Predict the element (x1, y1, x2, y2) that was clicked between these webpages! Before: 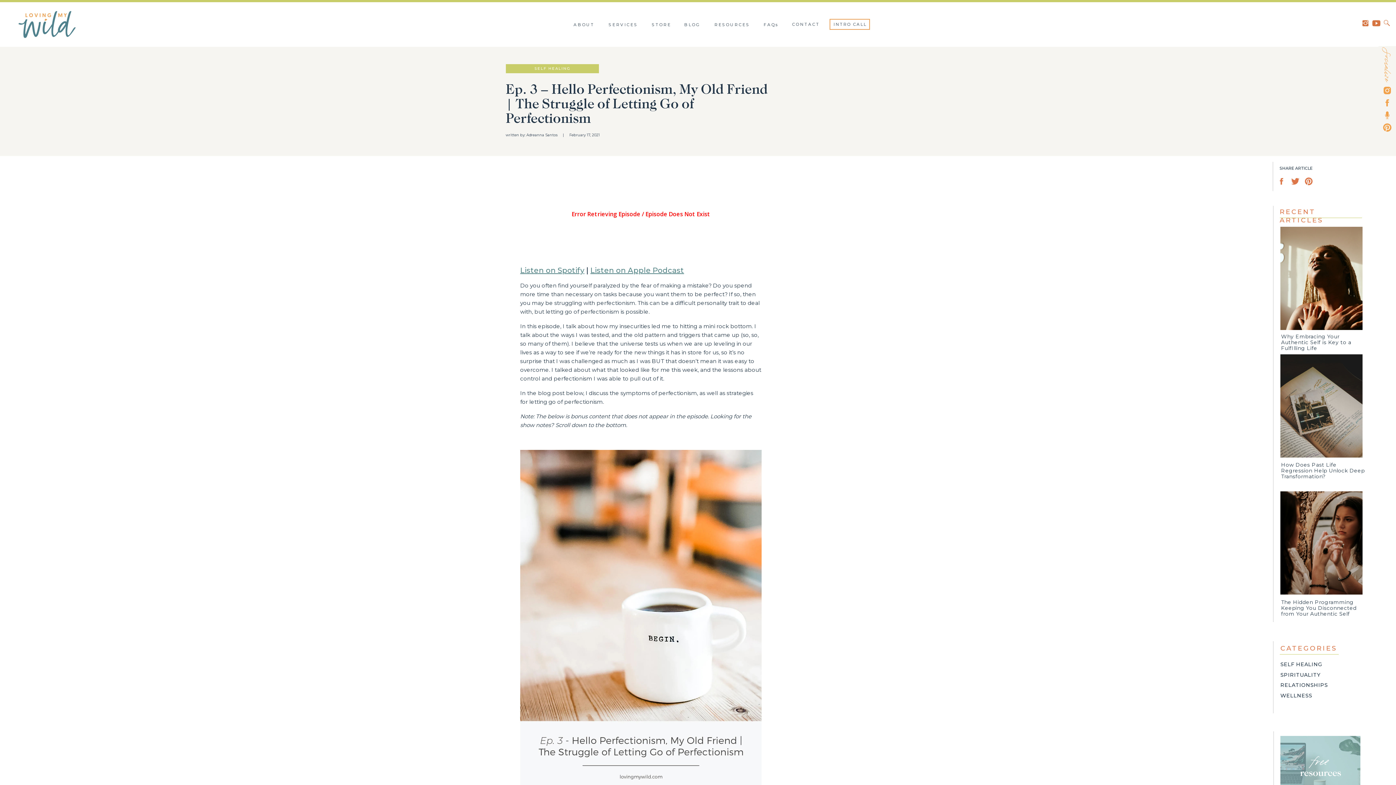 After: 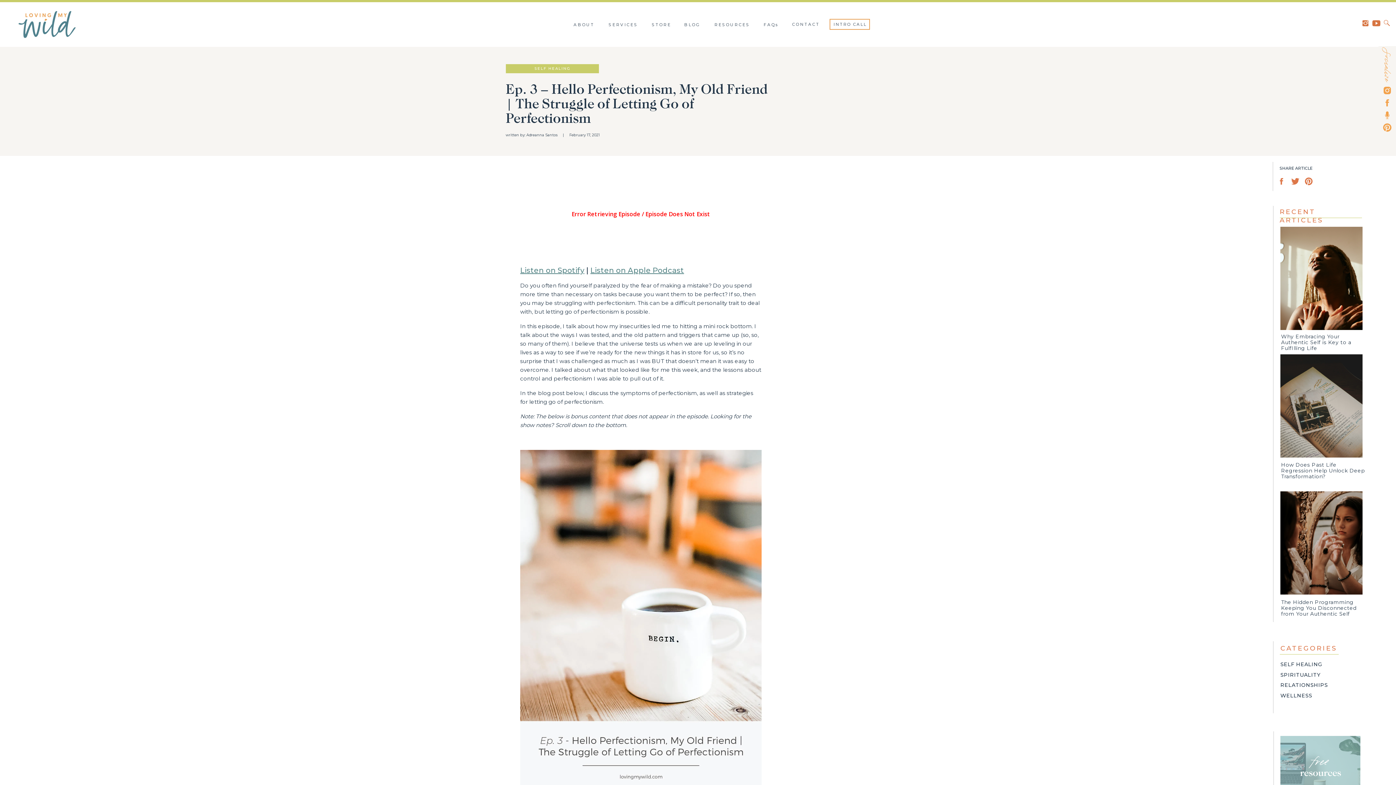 Action: bbox: (1291, 177, 1300, 185)